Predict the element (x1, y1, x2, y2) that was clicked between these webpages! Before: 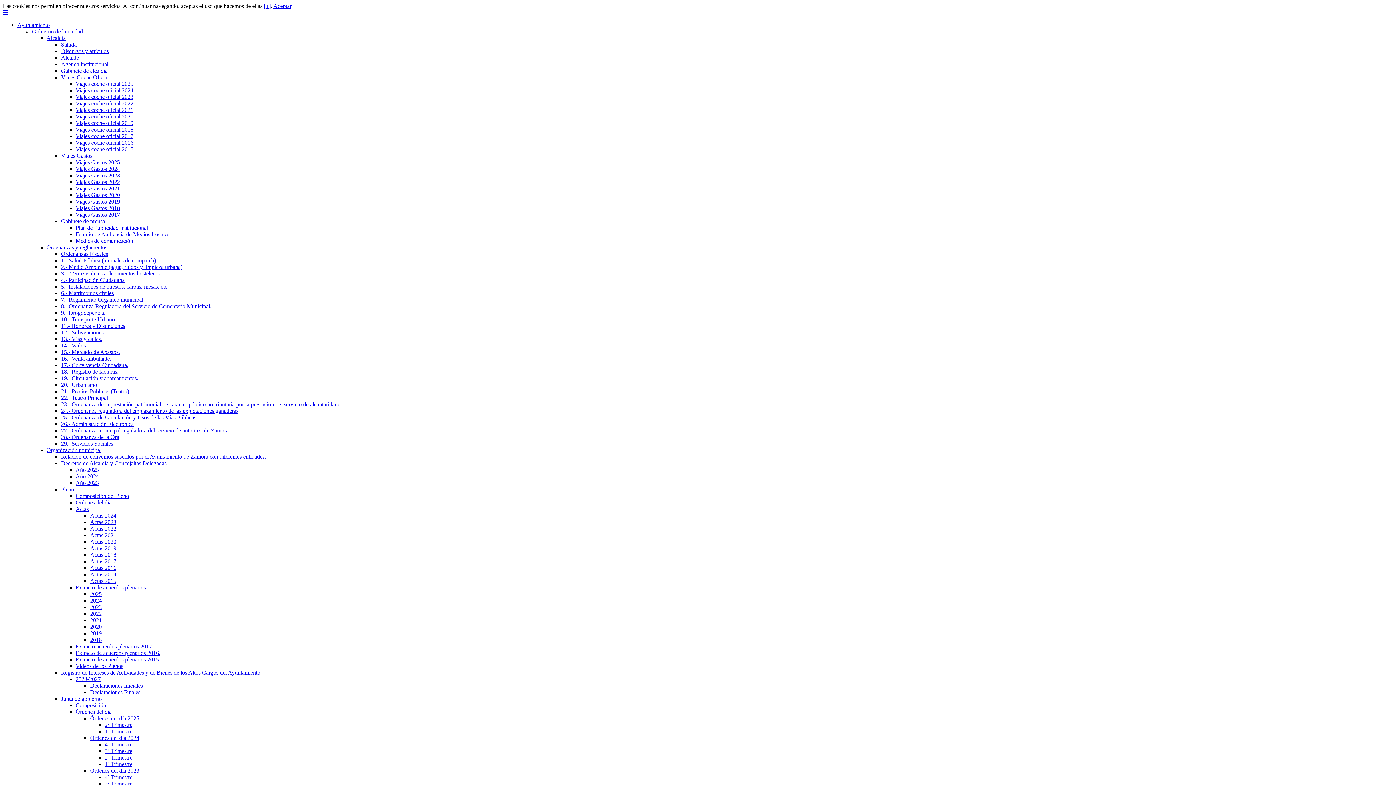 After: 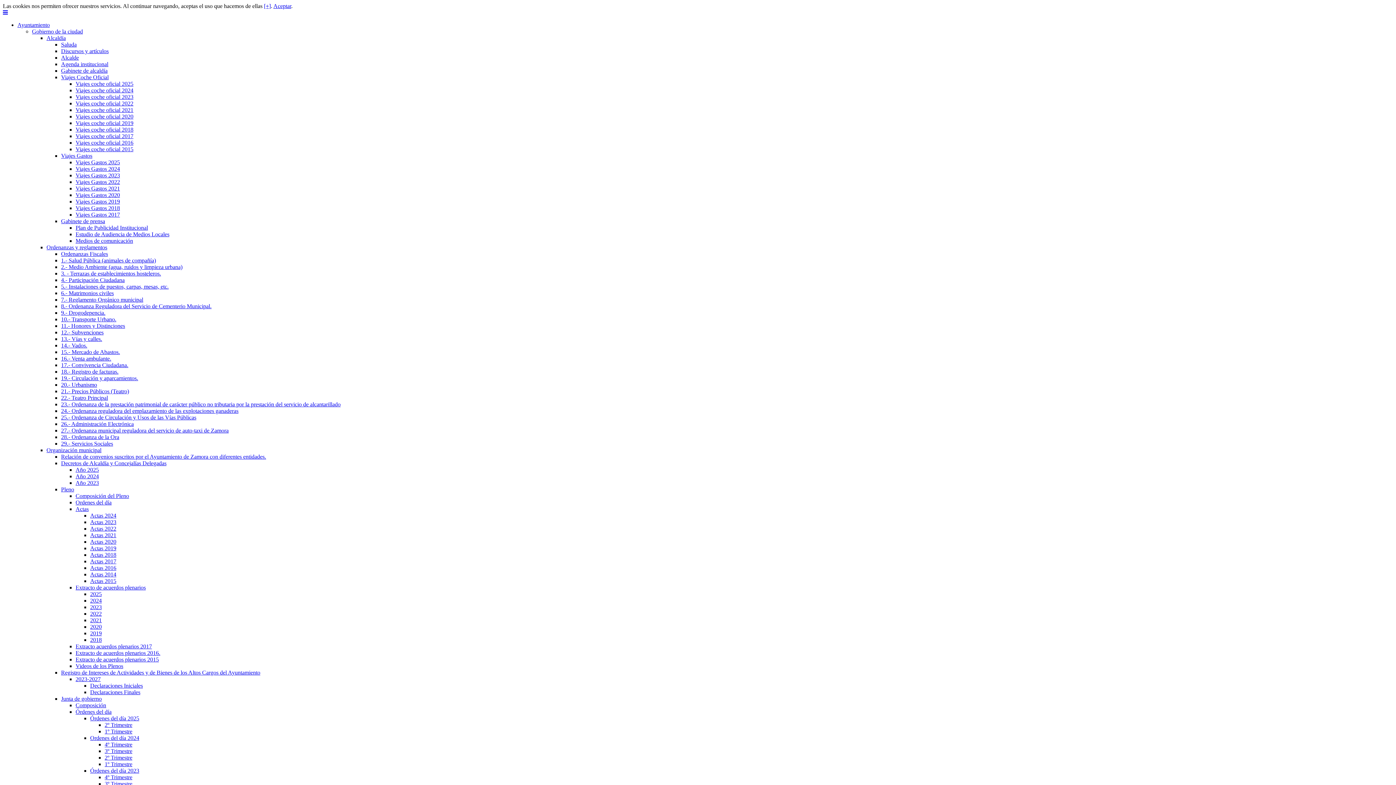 Action: label: 13.- Vías y calles. bbox: (61, 336, 102, 342)